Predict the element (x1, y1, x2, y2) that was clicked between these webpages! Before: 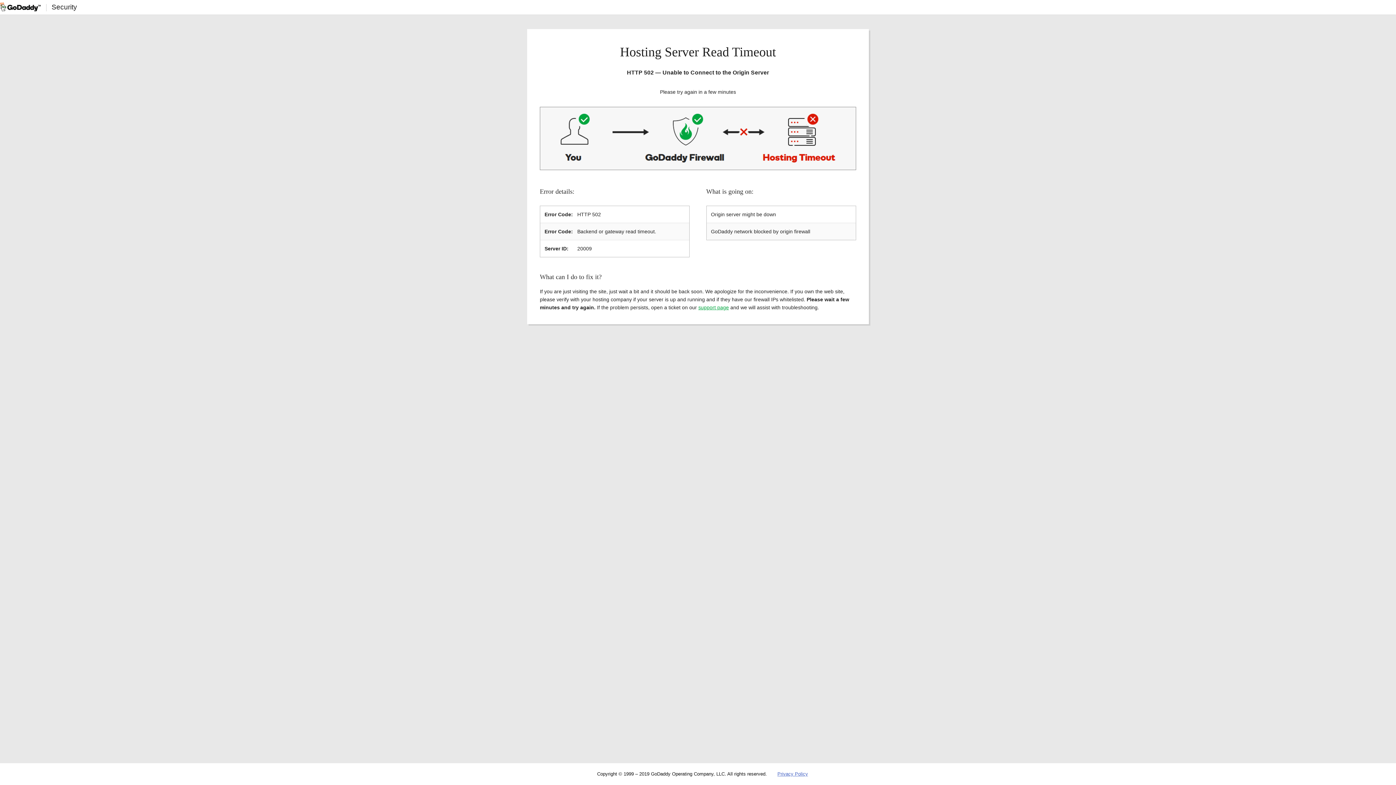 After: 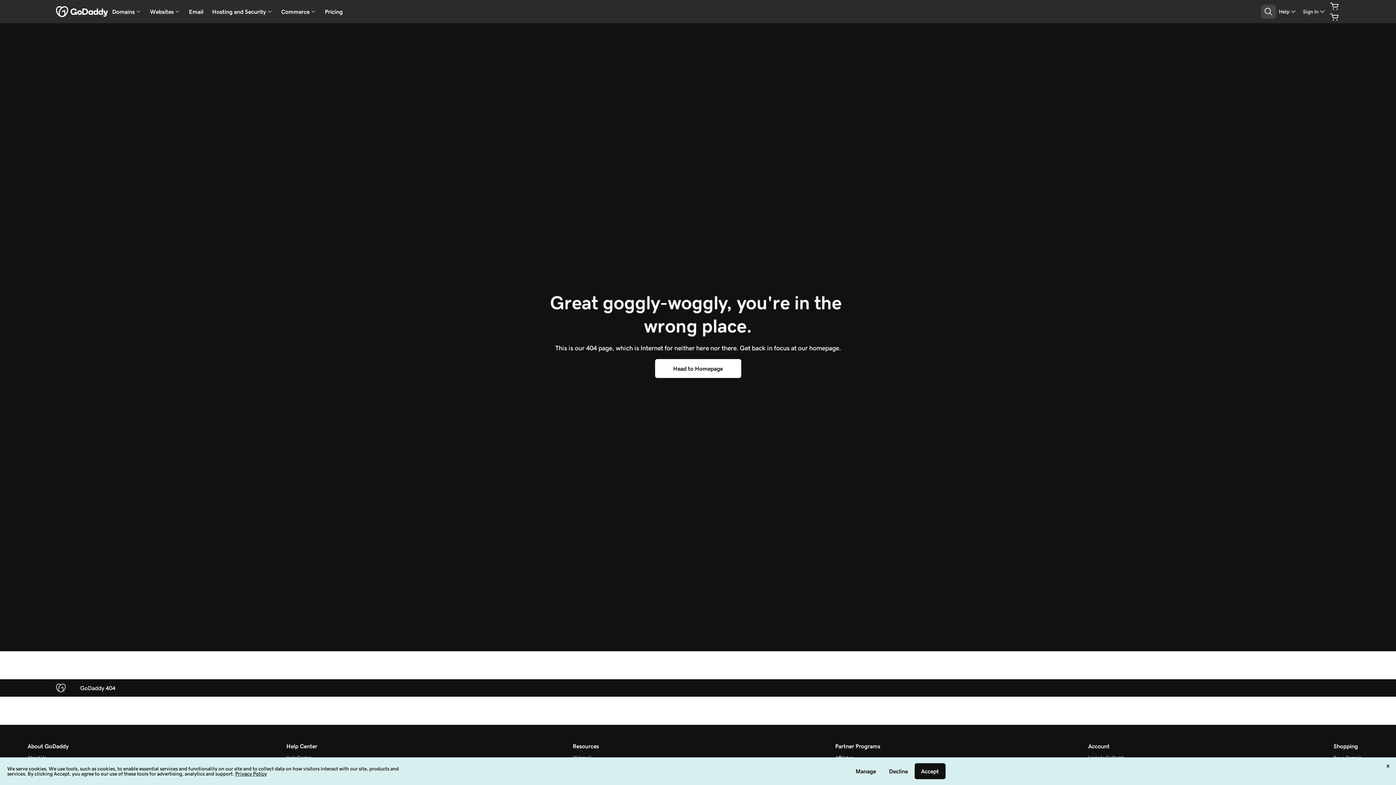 Action: label: Privacy Policy bbox: (777, 771, 808, 777)